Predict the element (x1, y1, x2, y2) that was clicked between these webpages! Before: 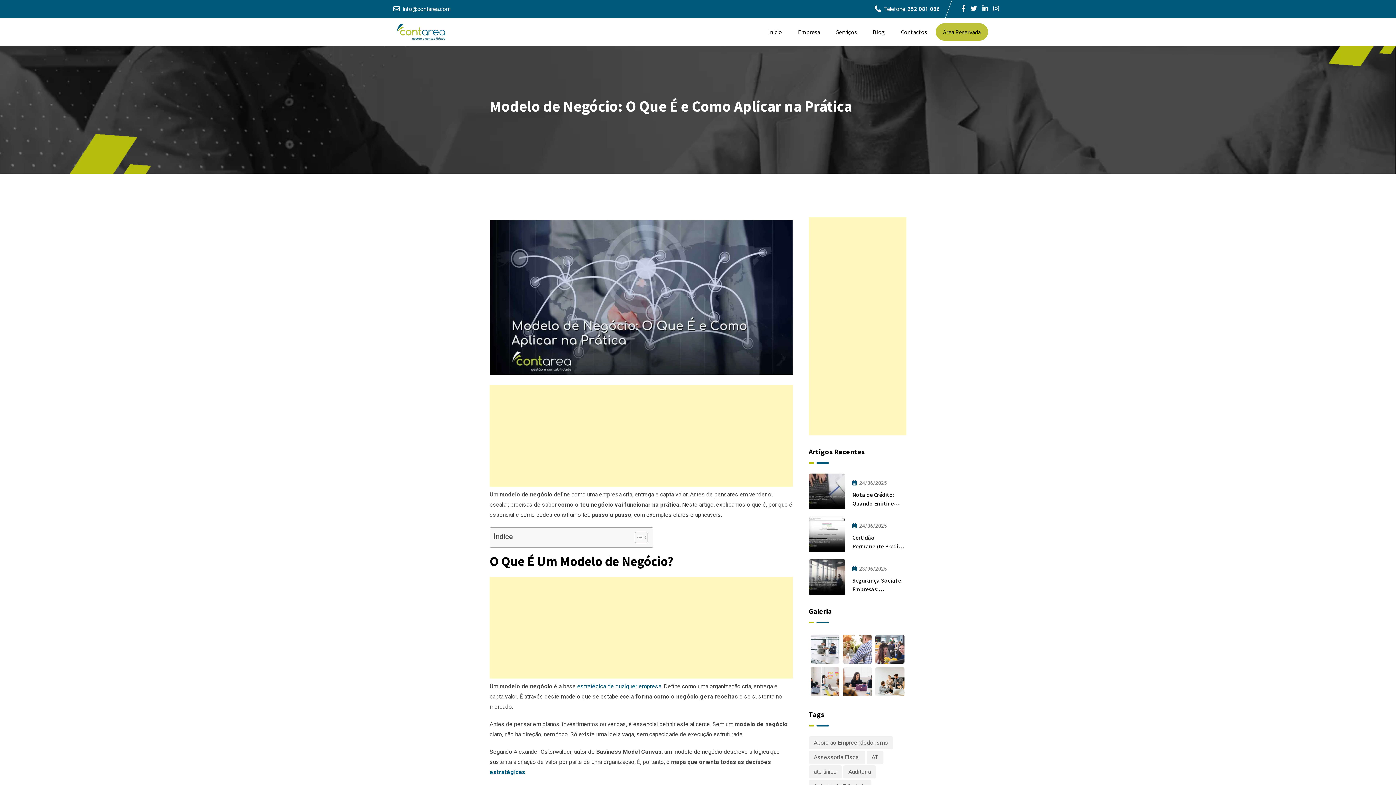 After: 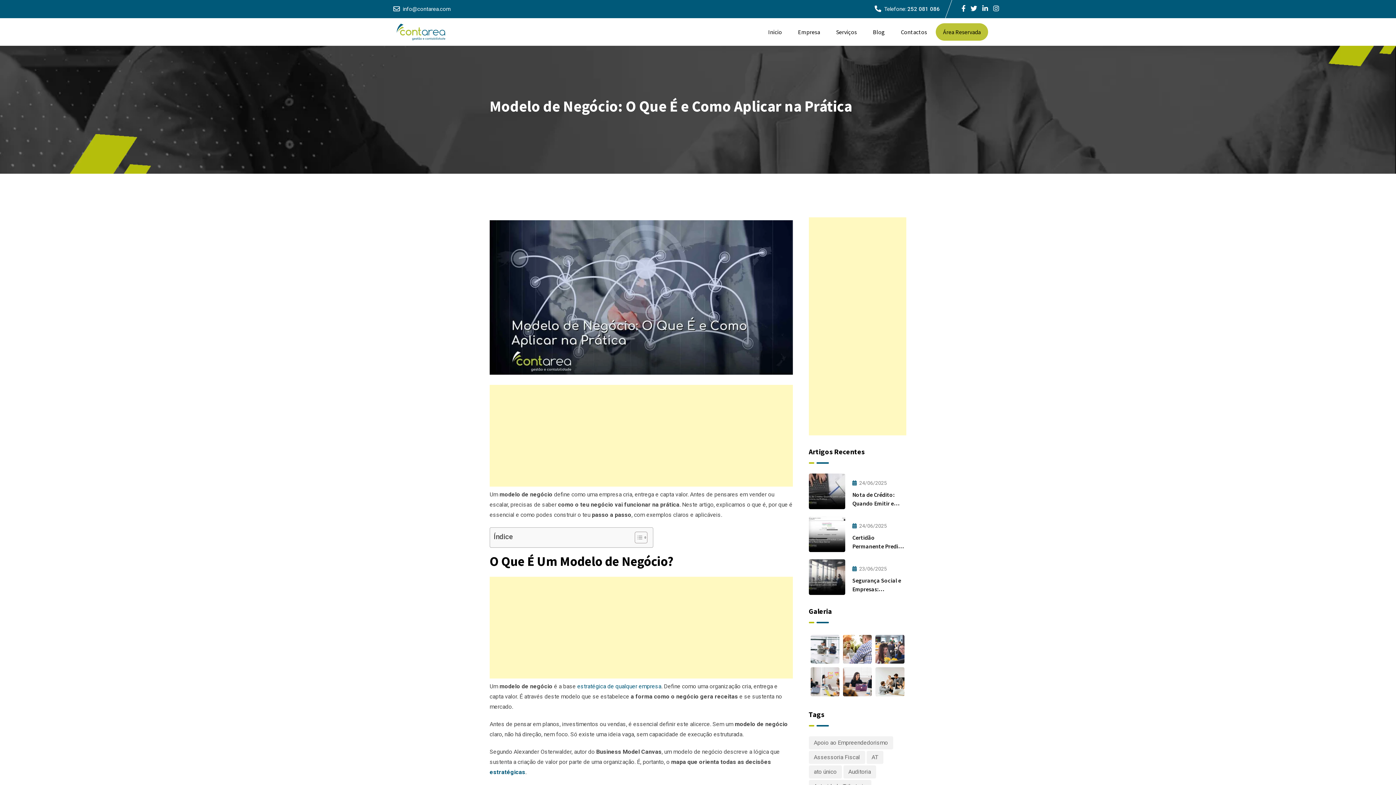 Action: label: info@contarea.com bbox: (402, 5, 450, 12)